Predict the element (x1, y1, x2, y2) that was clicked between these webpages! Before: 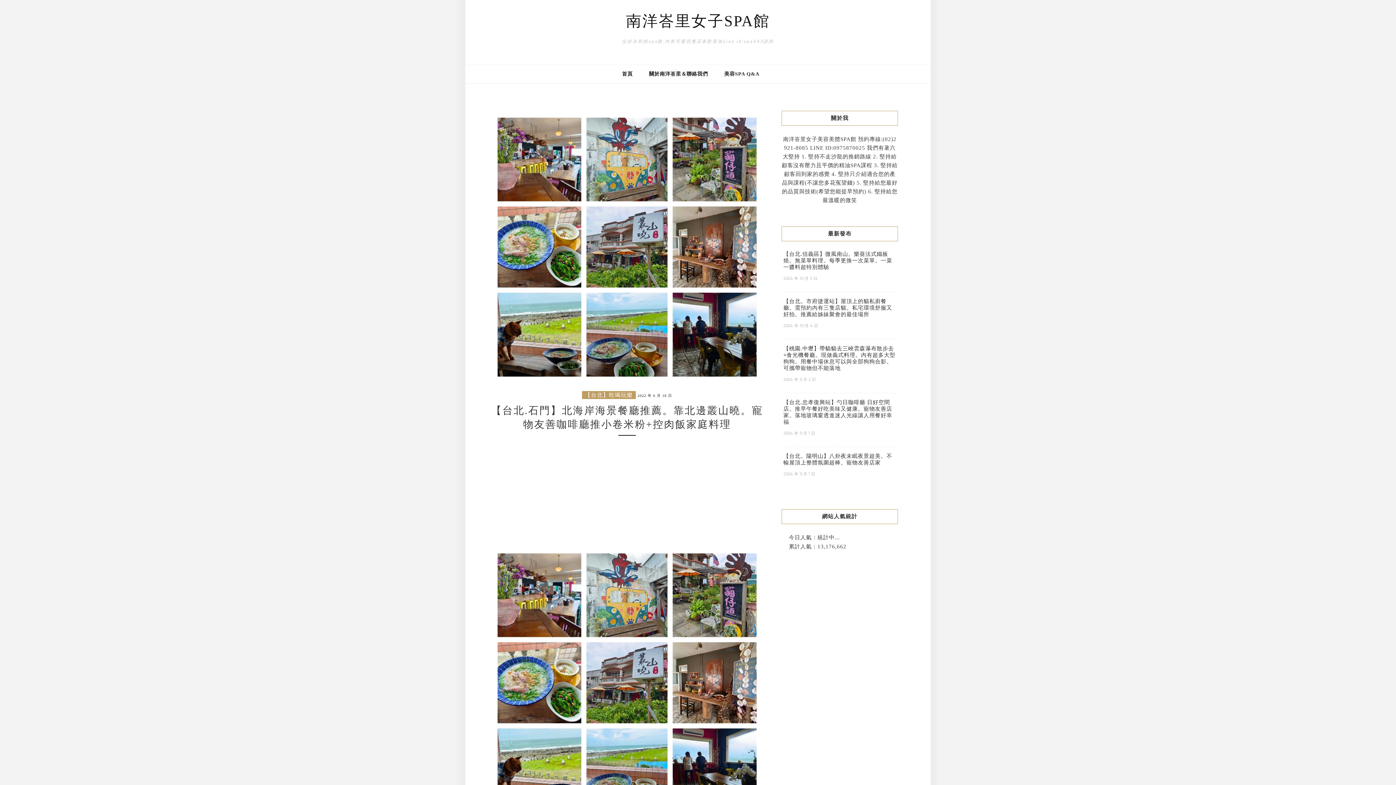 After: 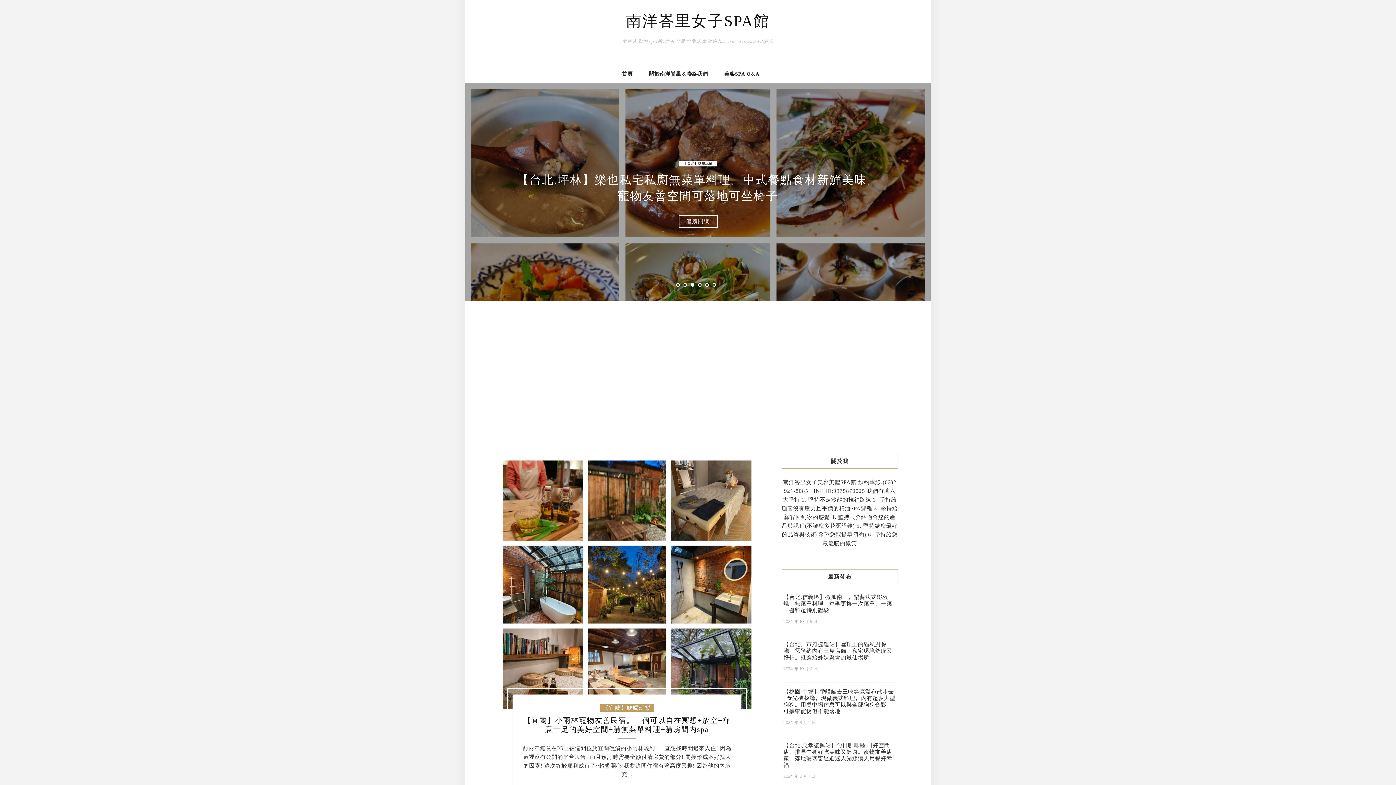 Action: bbox: (626, 12, 770, 29) label: 南洋峇里女子SPA館